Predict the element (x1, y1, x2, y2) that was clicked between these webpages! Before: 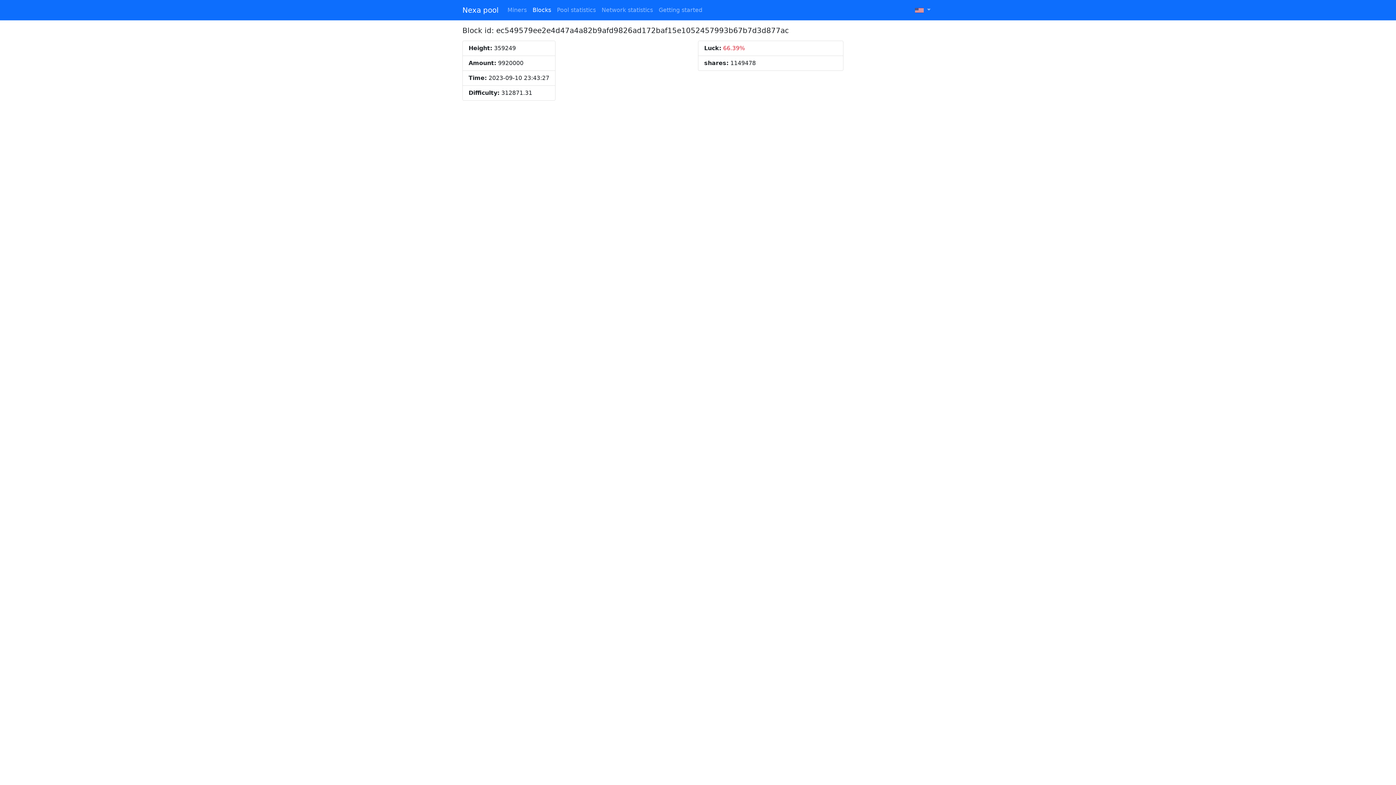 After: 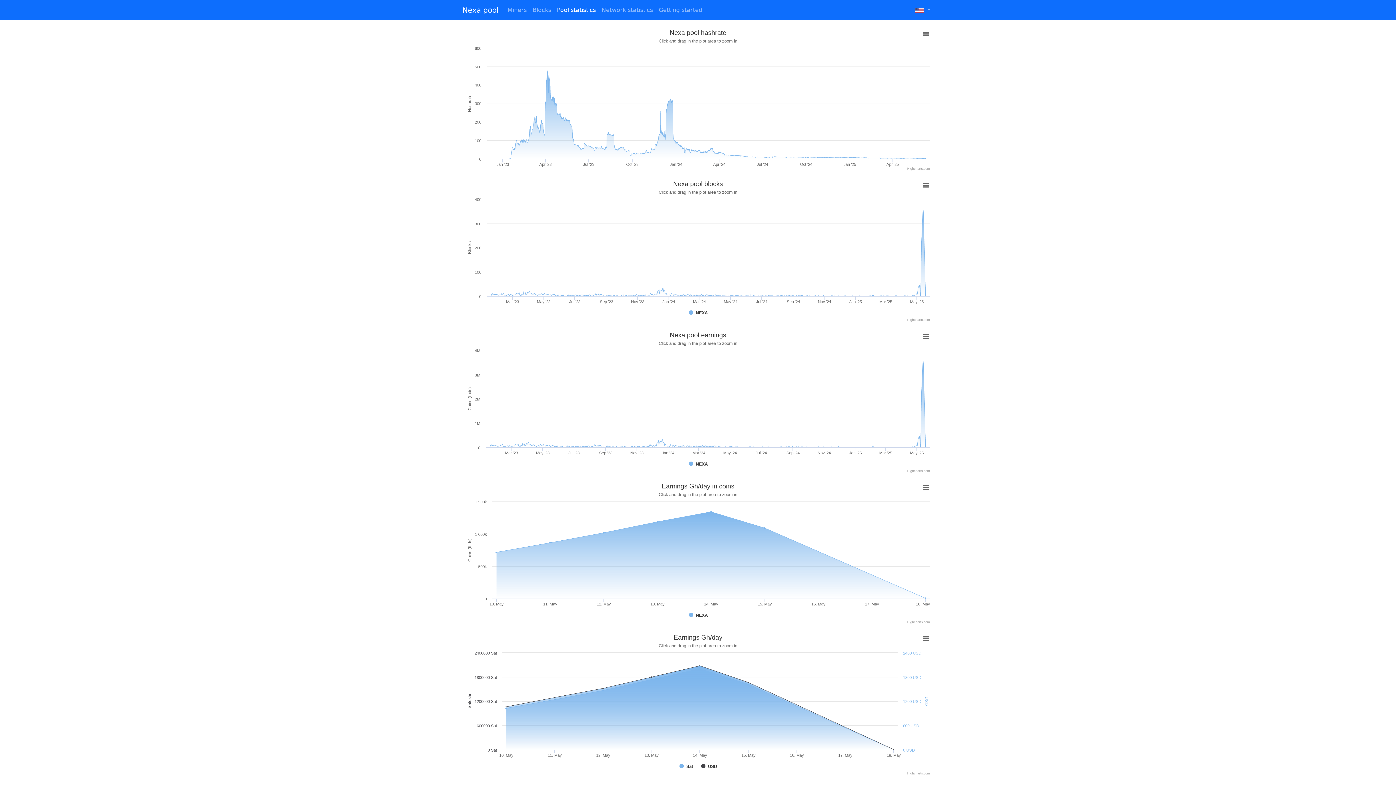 Action: label: Pool statistics bbox: (554, 2, 598, 17)